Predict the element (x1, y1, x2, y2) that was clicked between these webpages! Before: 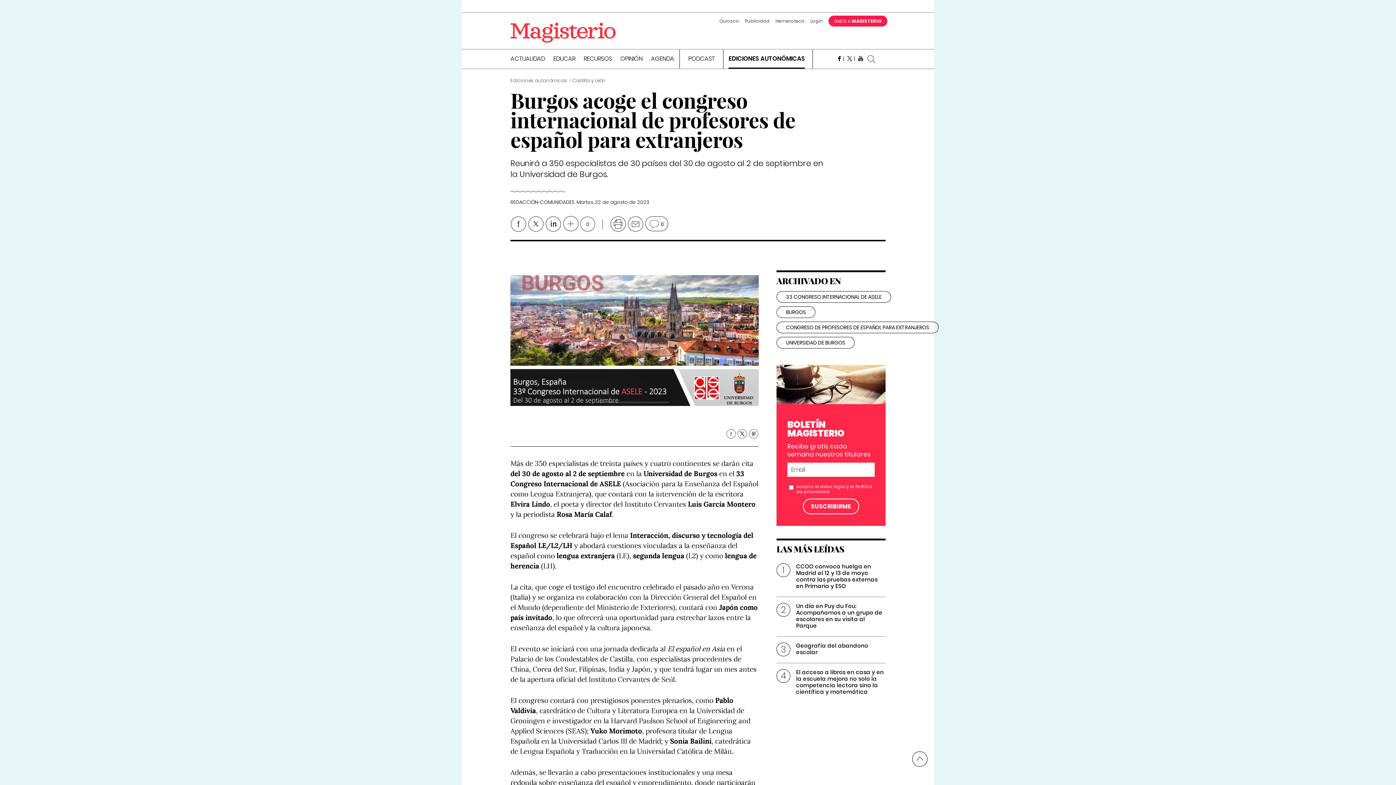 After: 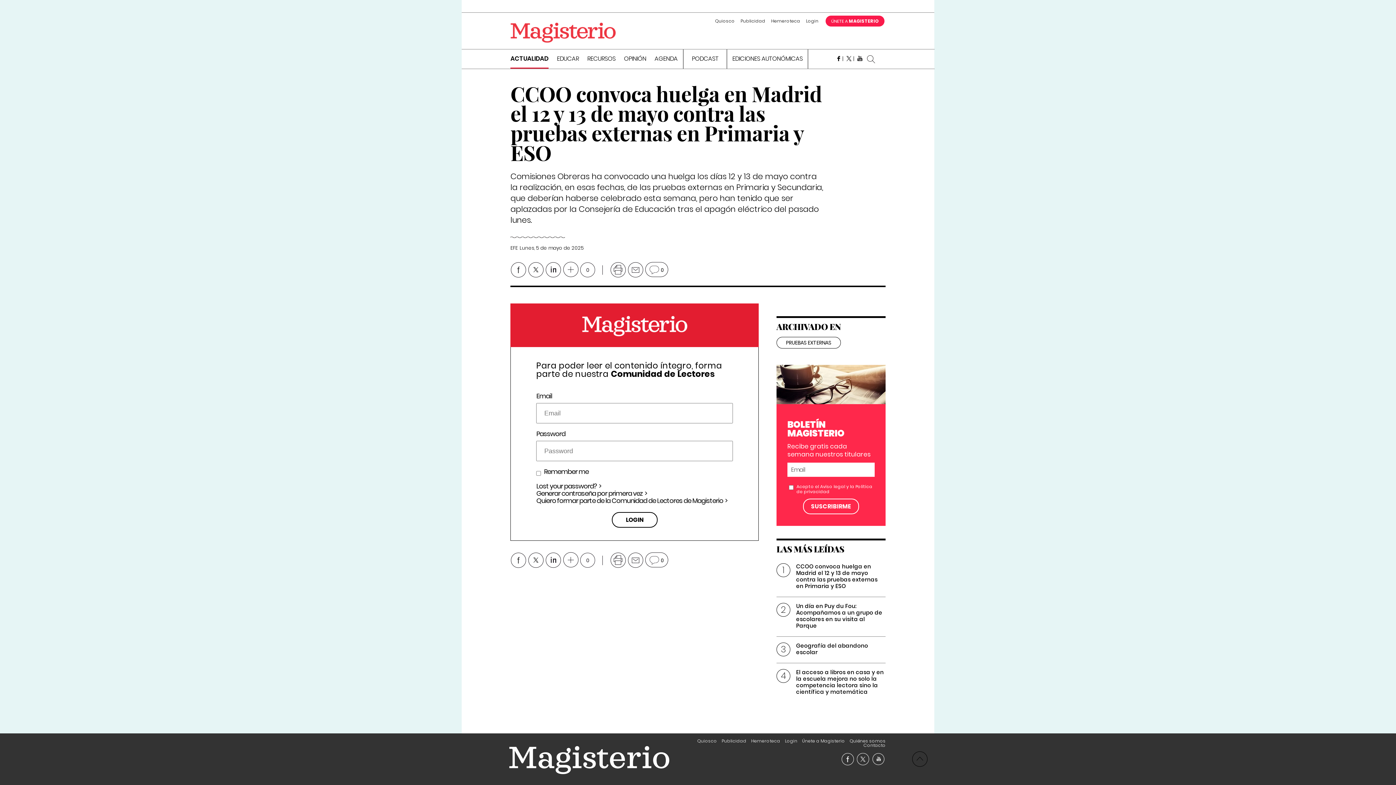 Action: label: CCOO convoca huelga en Madrid el 12 y 13 de mayo contra las pruebas externas en Primaria y ESO bbox: (796, 562, 877, 590)